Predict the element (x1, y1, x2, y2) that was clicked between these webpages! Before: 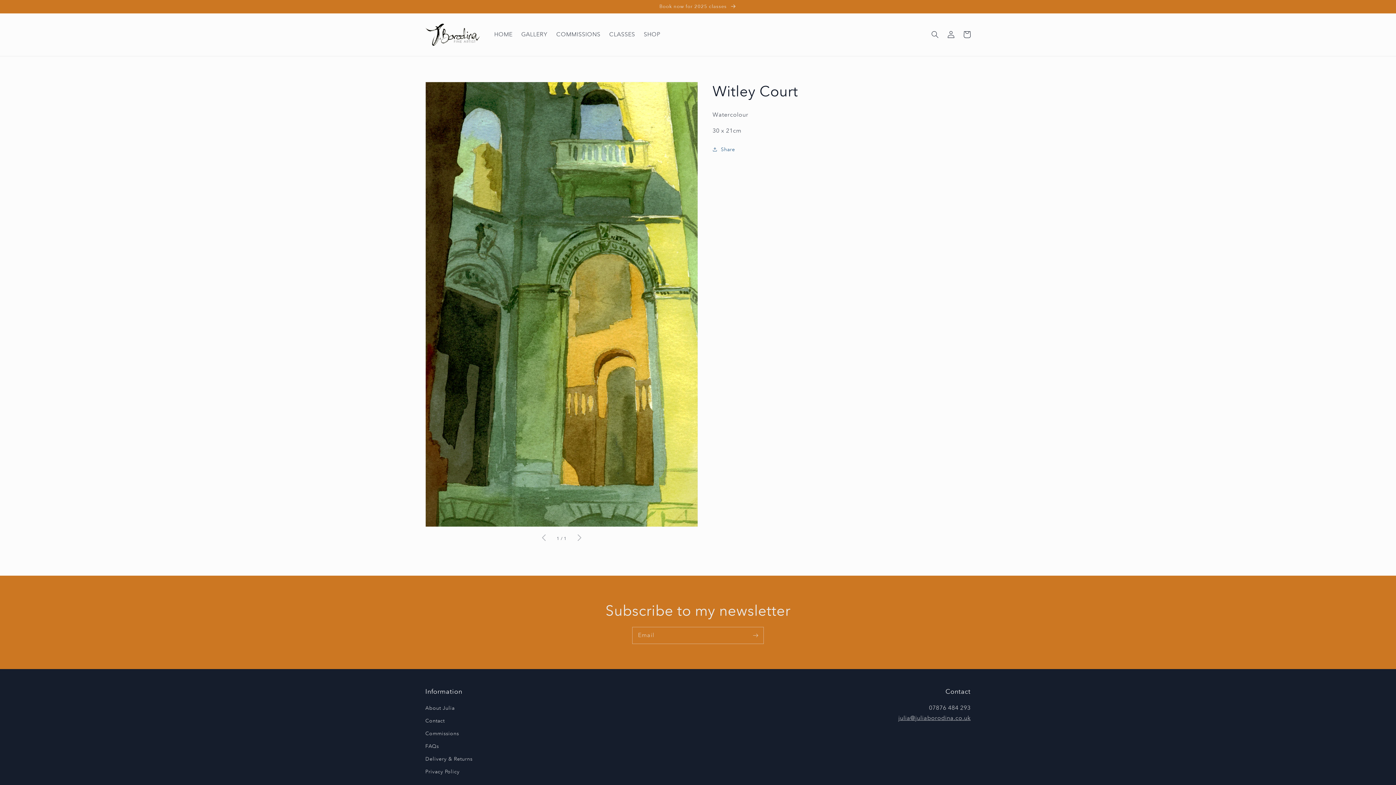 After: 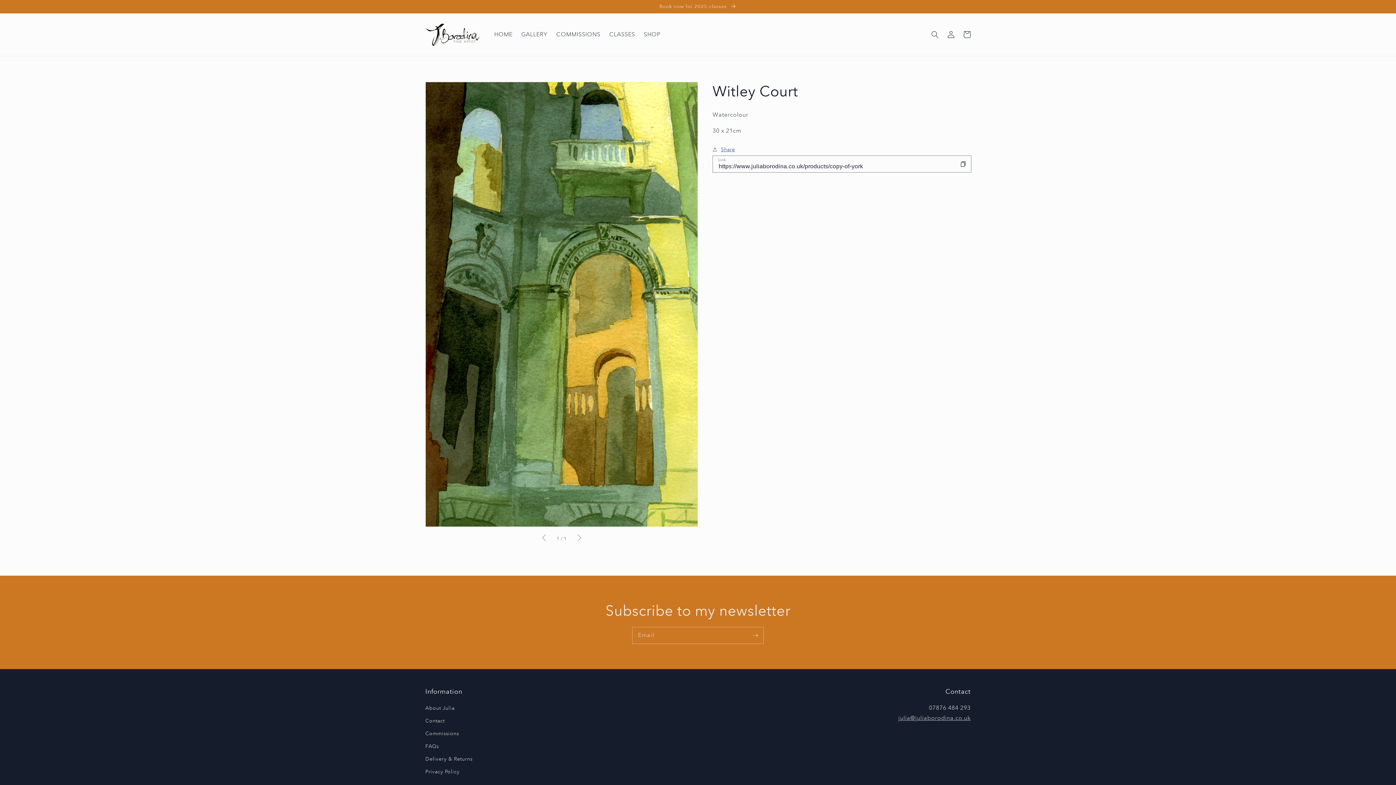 Action: label: Share bbox: (712, 144, 735, 154)